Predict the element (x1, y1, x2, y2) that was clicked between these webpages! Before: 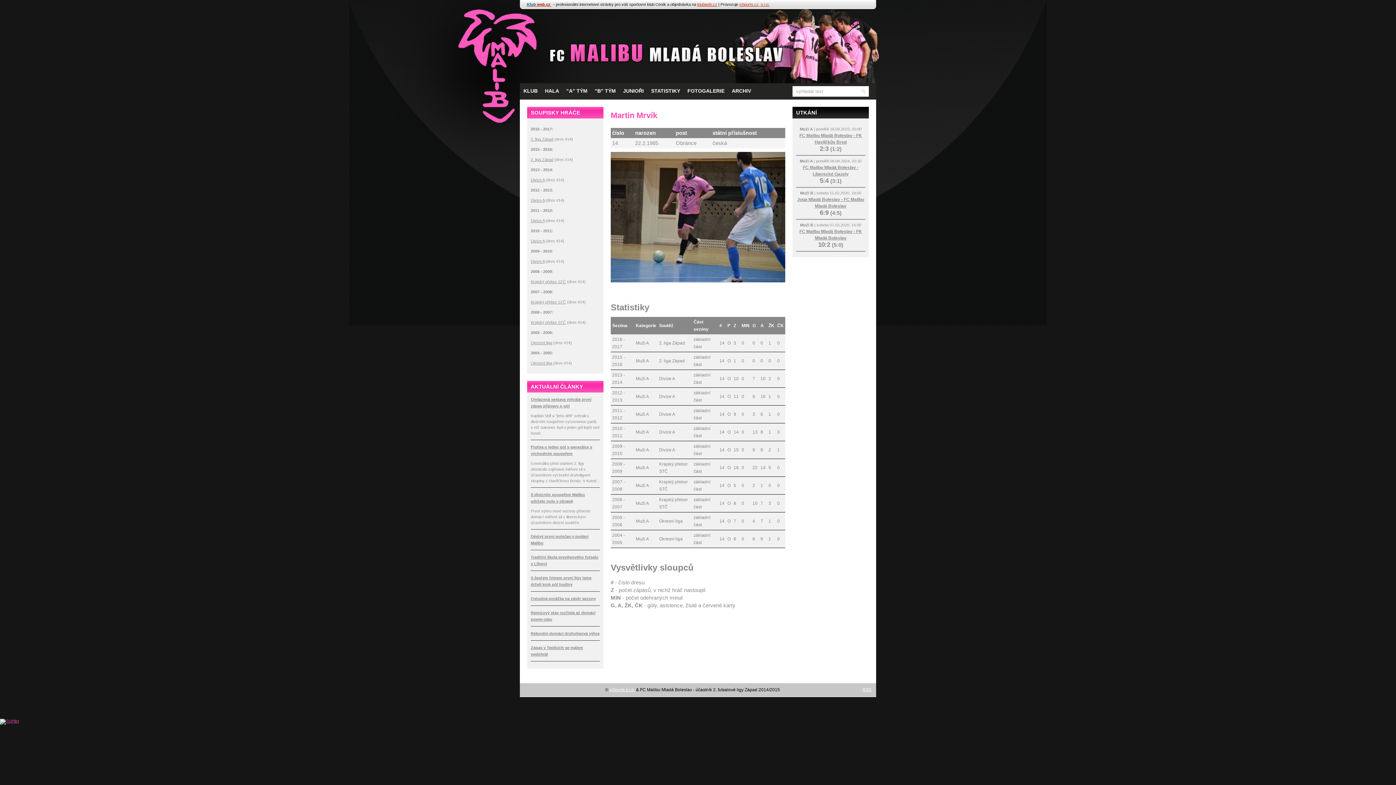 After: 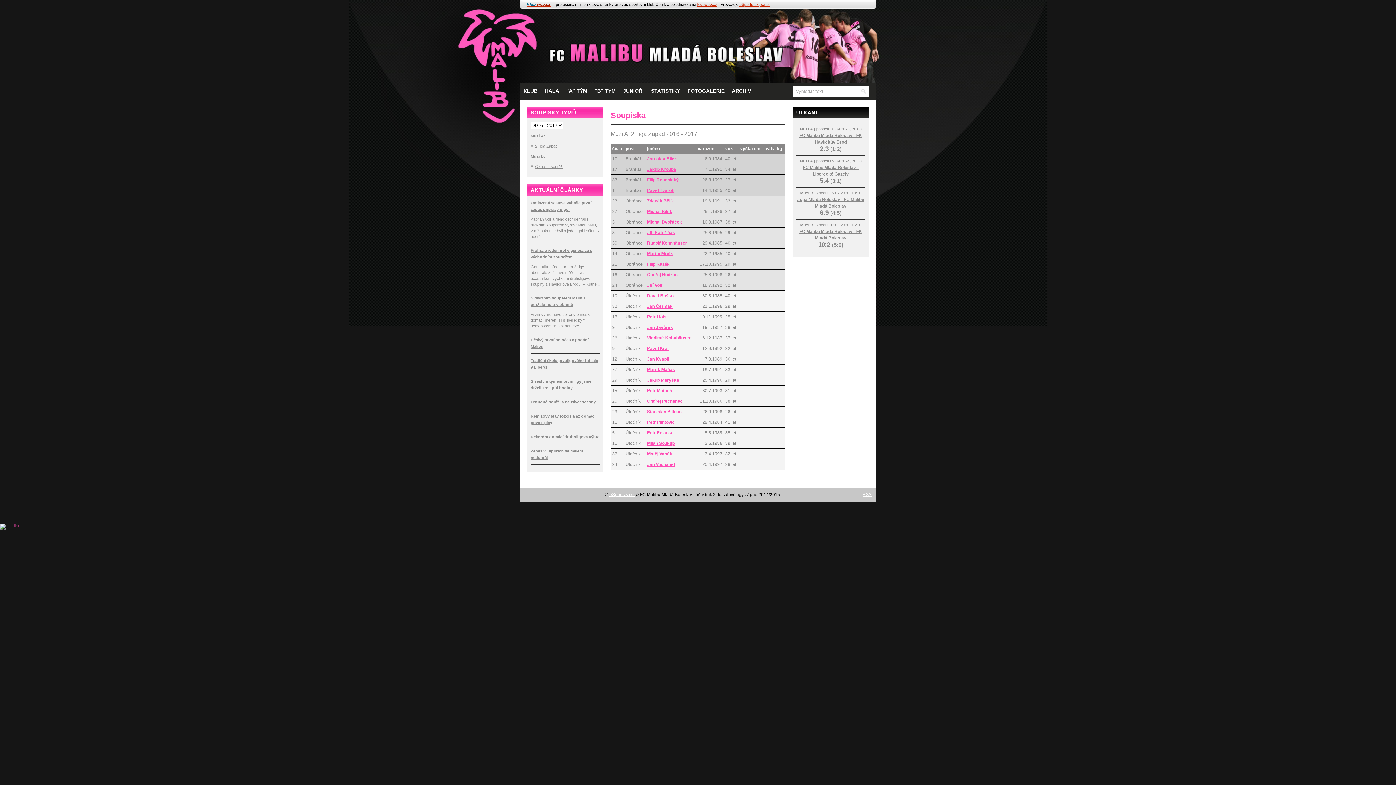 Action: label: 2. liga Západ bbox: (530, 137, 553, 141)